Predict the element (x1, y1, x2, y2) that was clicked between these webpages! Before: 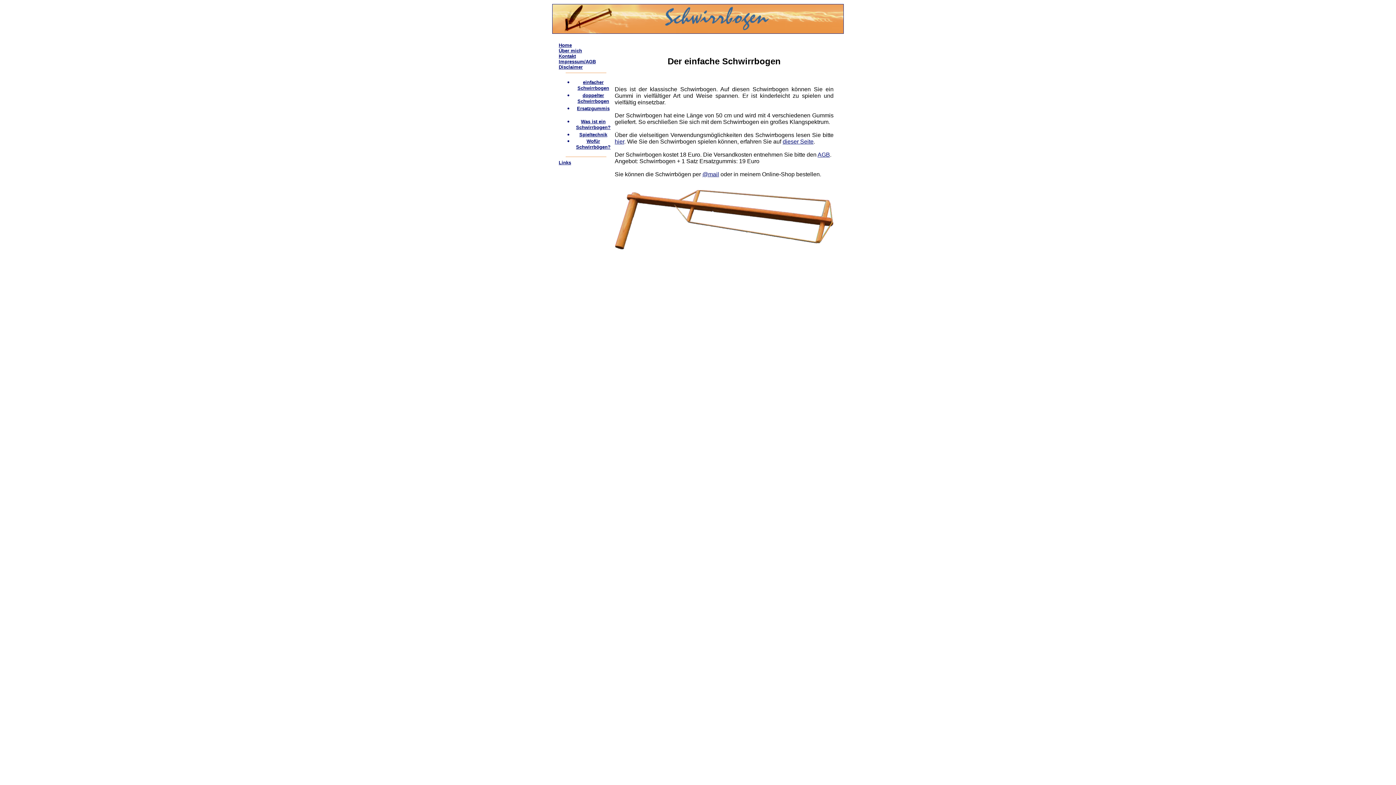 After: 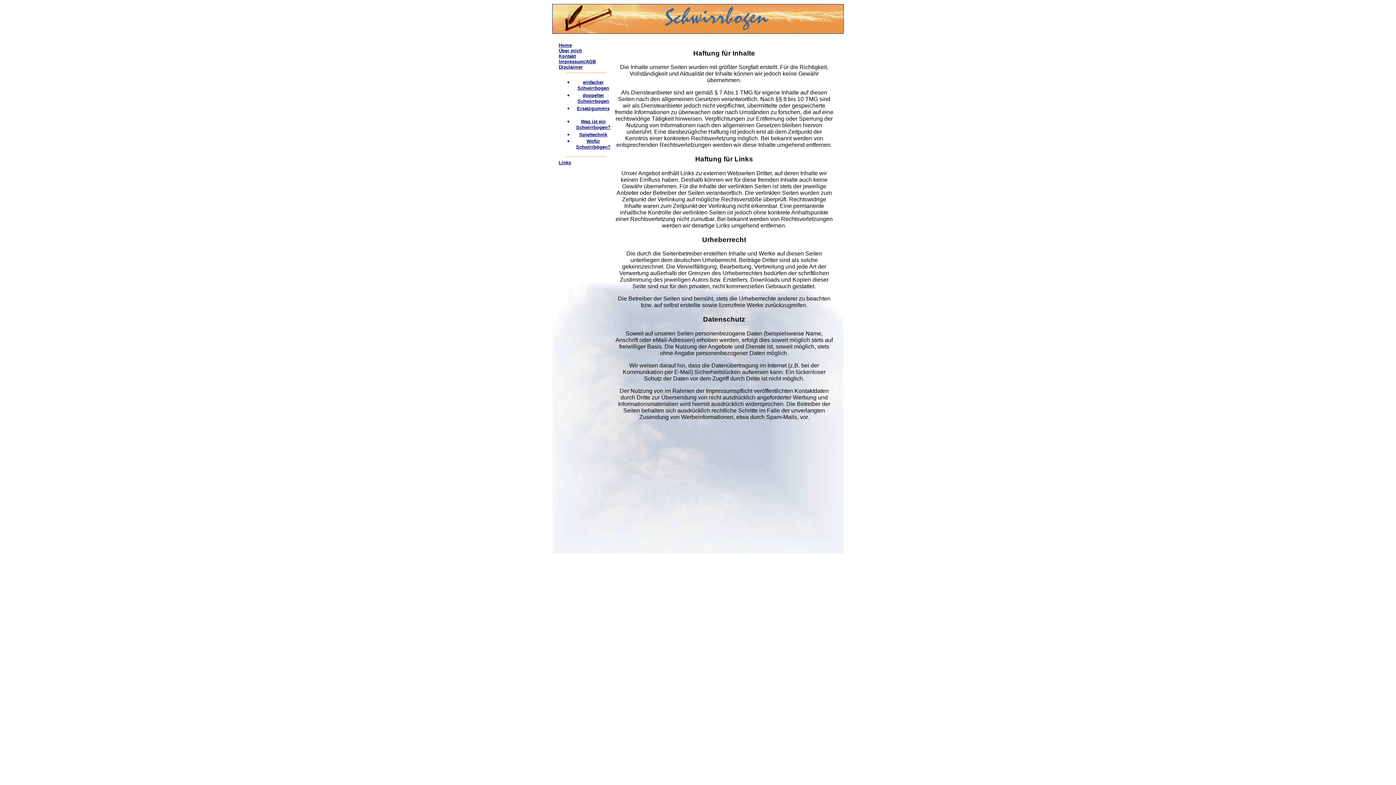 Action: bbox: (558, 64, 582, 69) label: Disclaimer